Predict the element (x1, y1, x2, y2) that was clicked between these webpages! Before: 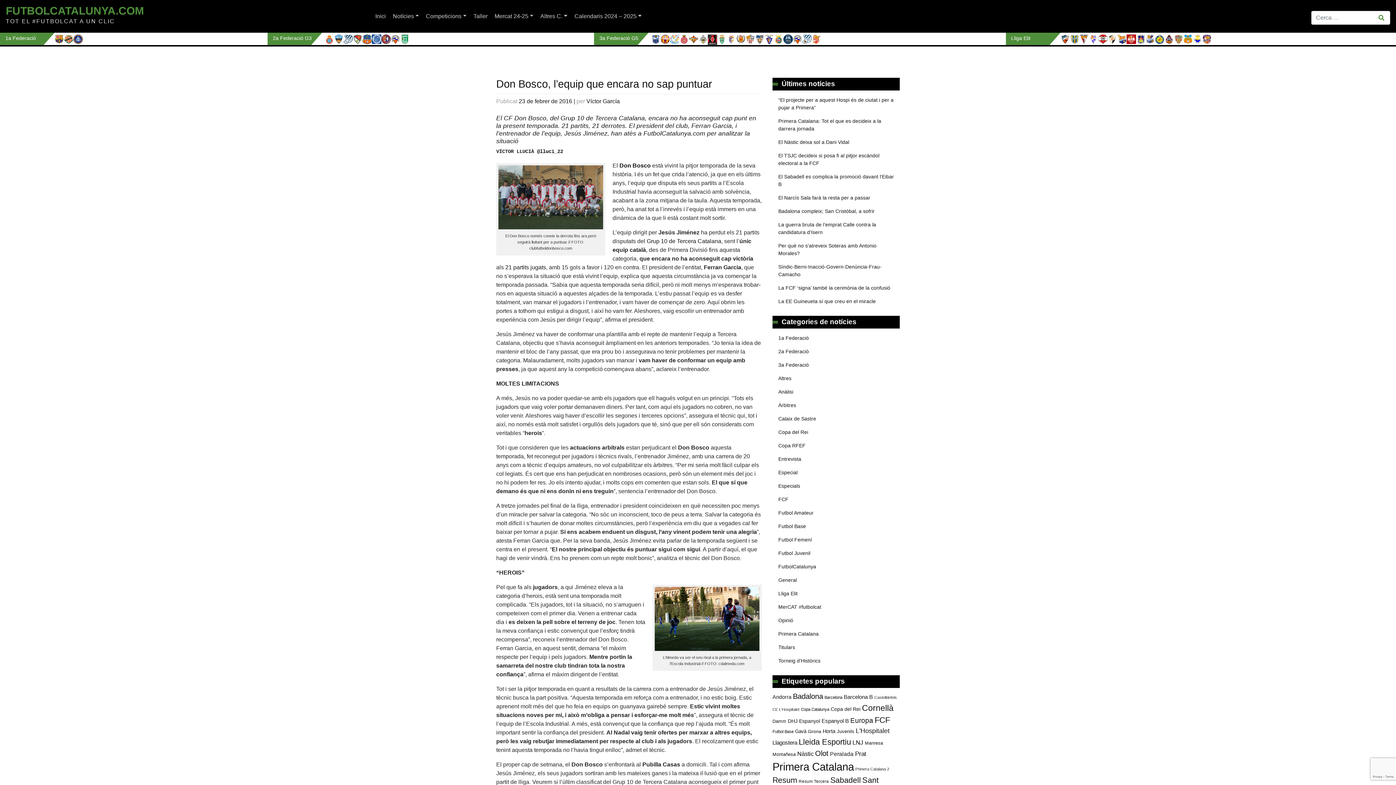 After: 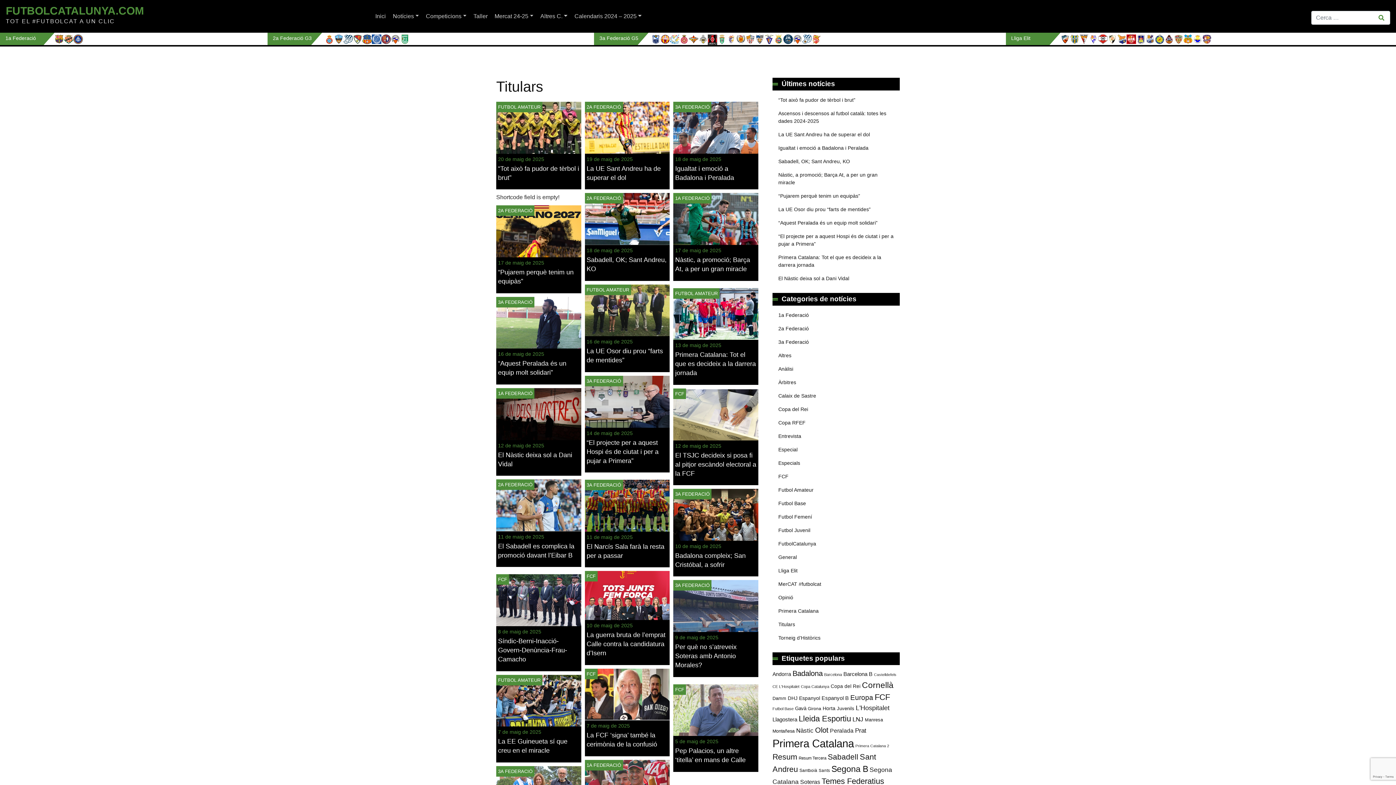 Action: bbox: (772, 641, 801, 654) label: Titulars